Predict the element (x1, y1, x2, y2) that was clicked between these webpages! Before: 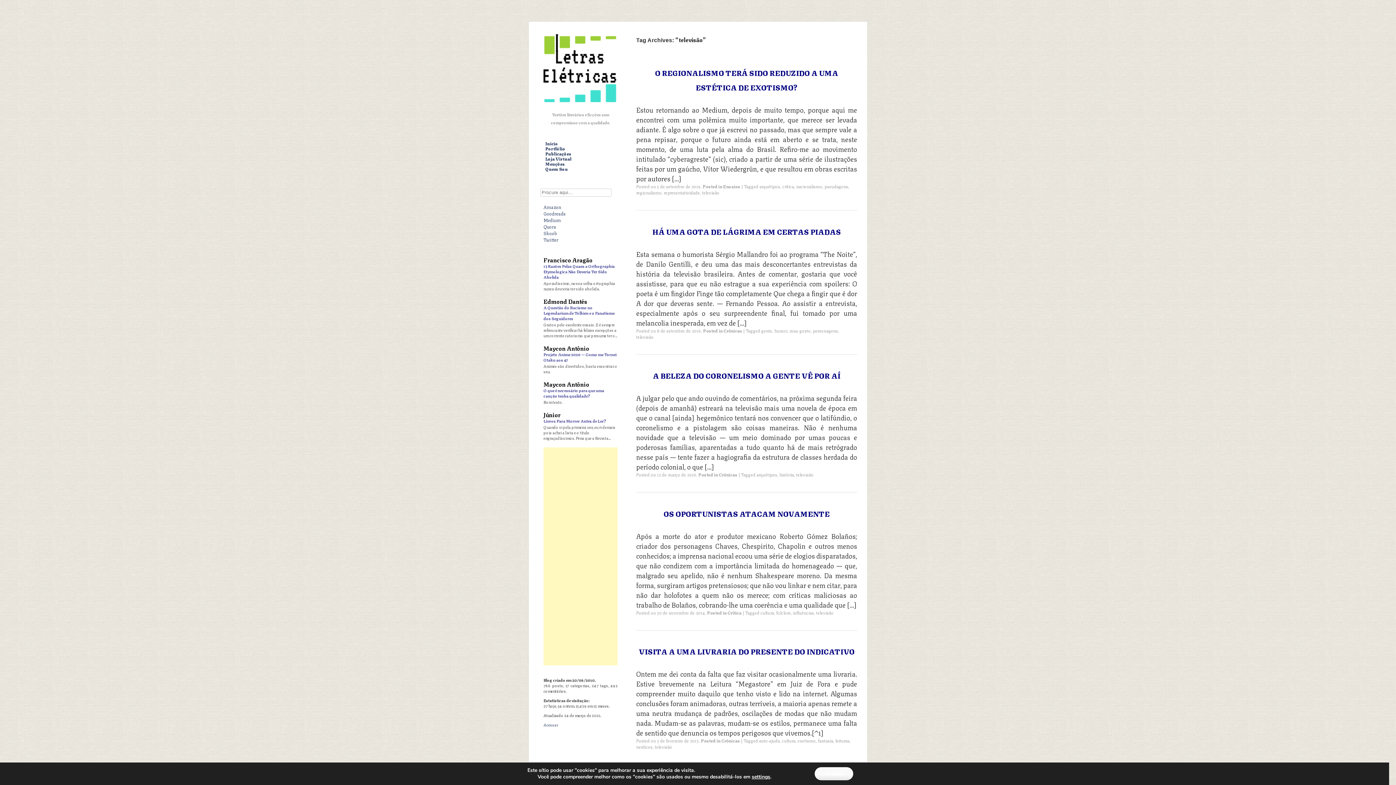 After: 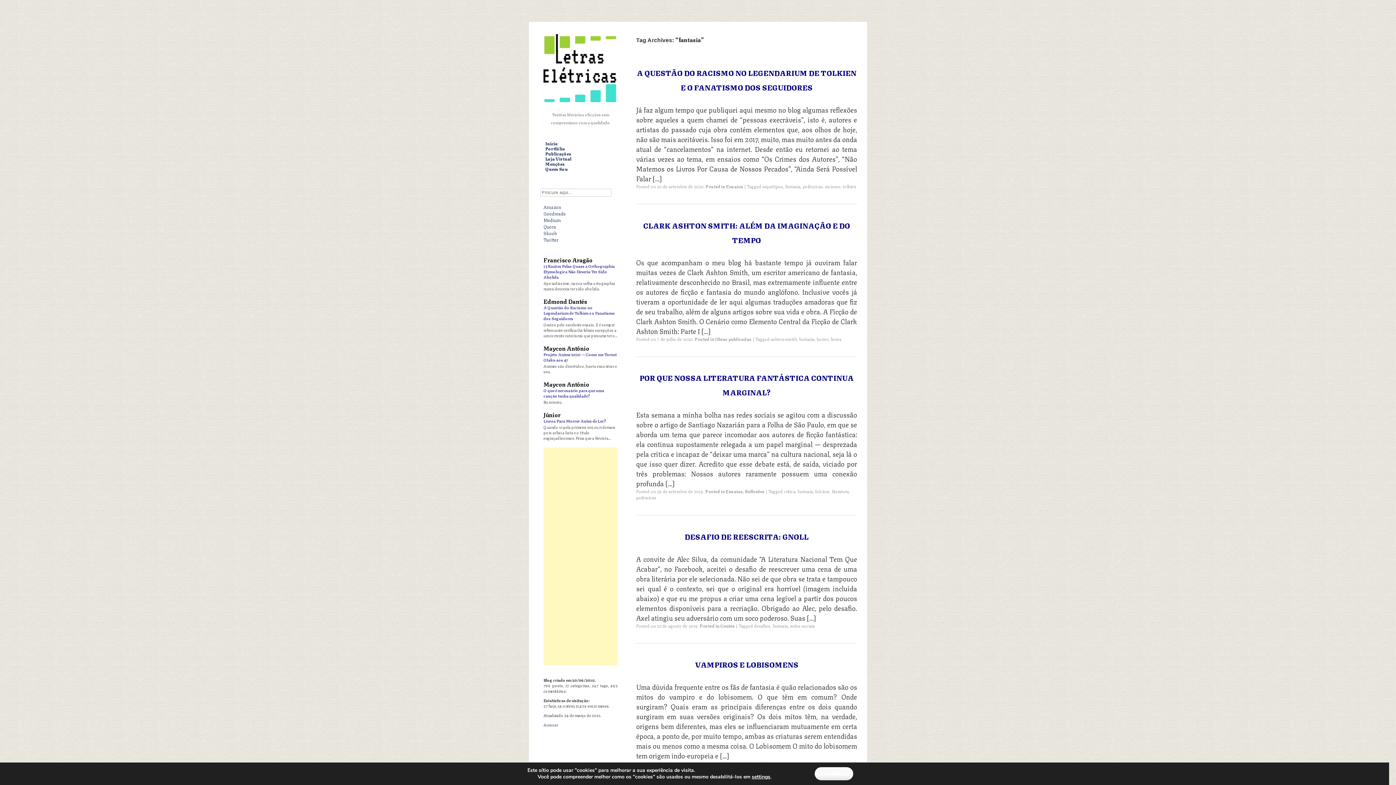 Action: label: fantasia bbox: (818, 737, 833, 744)